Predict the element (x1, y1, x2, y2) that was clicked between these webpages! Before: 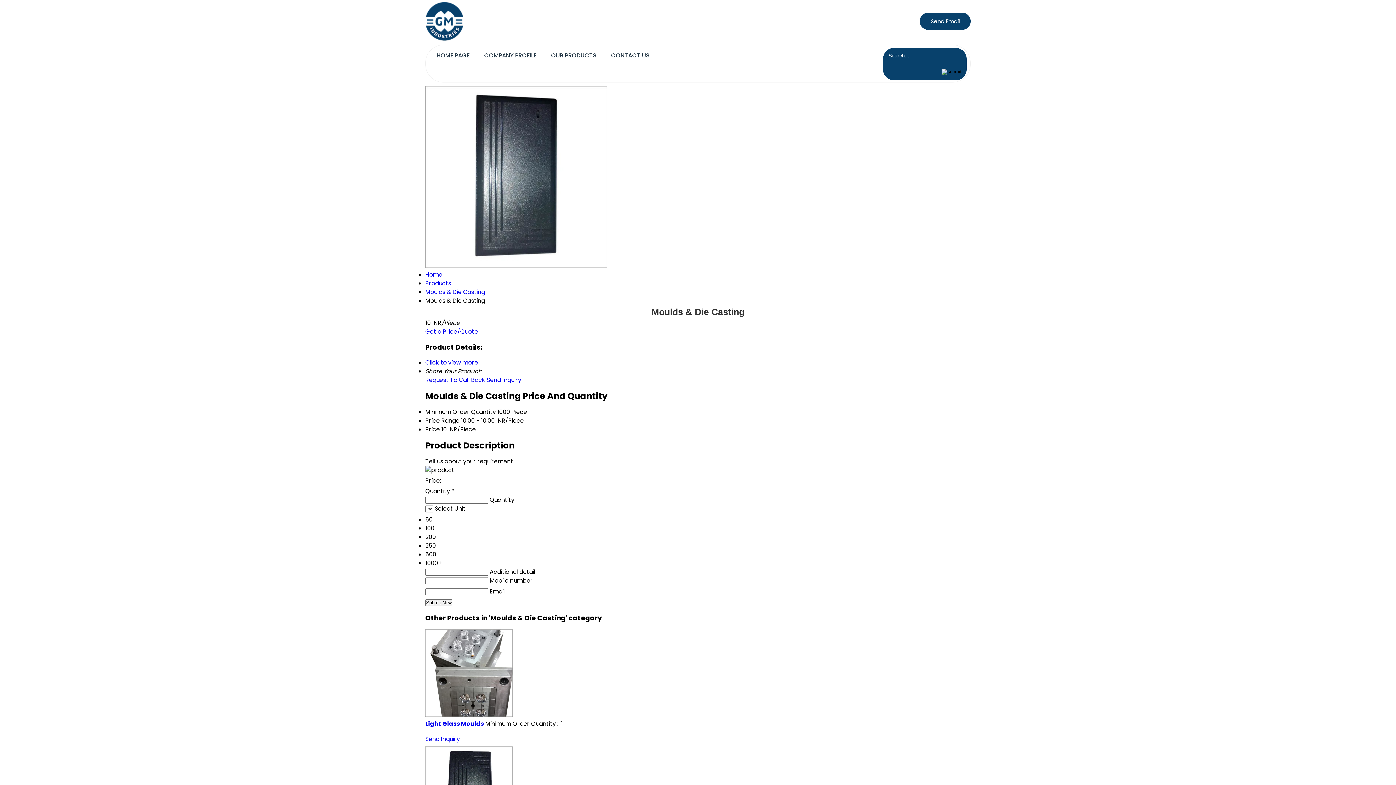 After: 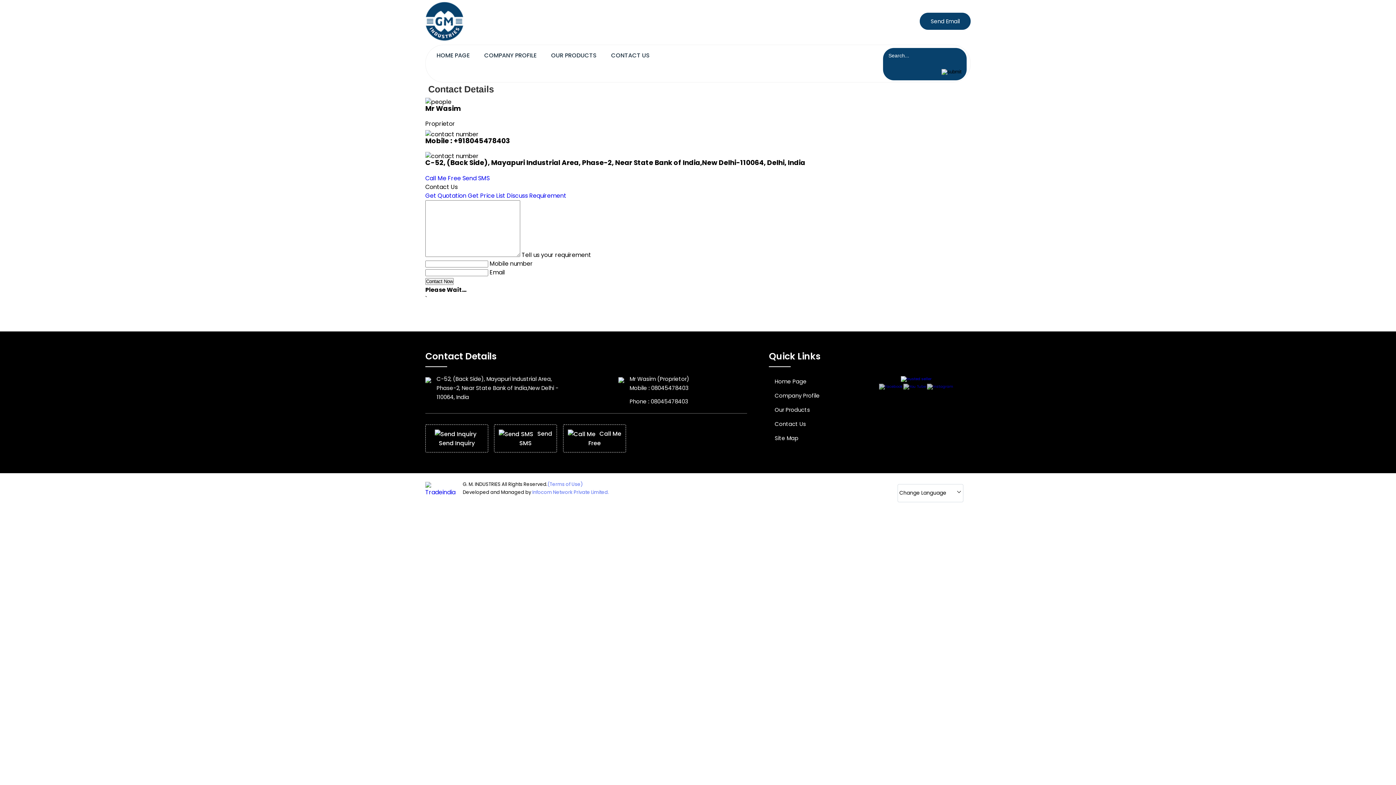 Action: bbox: (920, 12, 970, 29) label: Send Email